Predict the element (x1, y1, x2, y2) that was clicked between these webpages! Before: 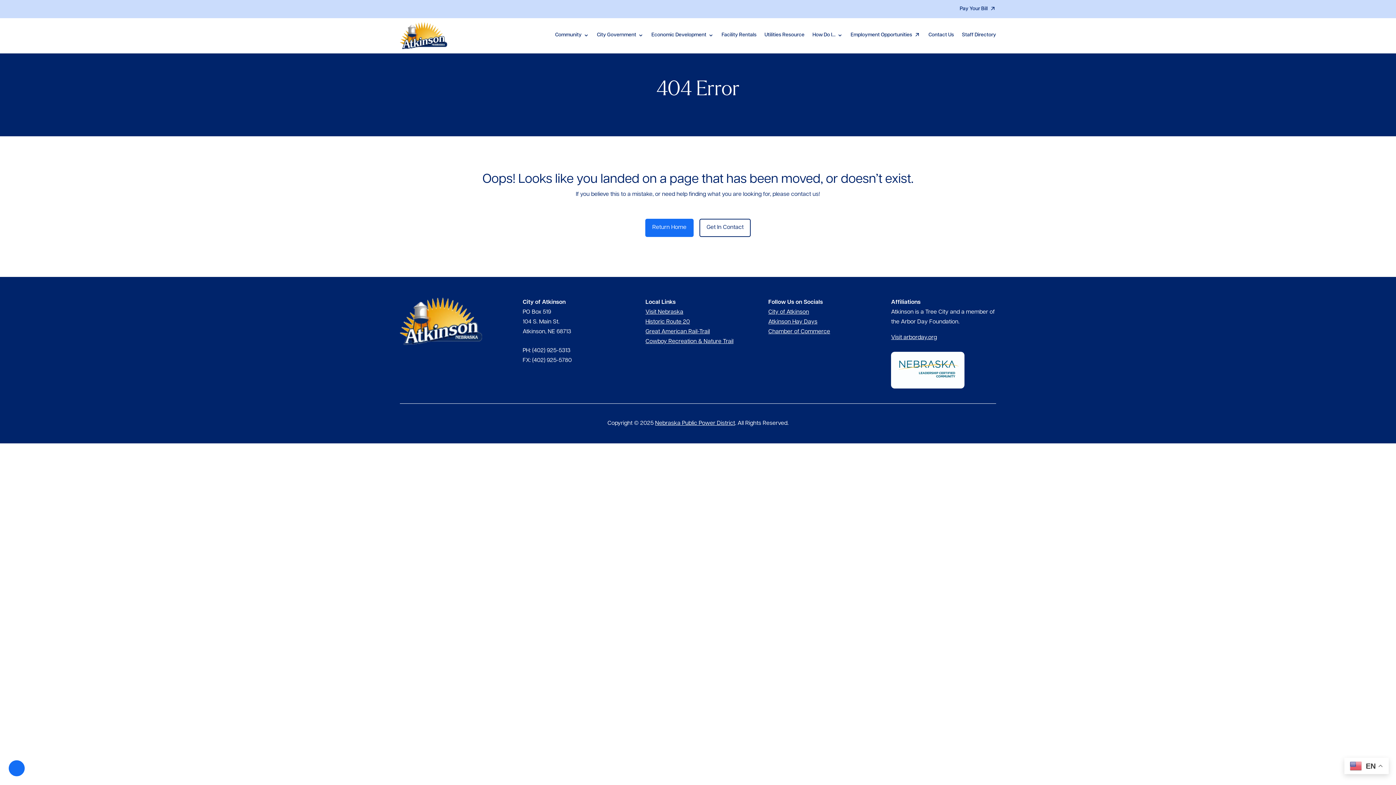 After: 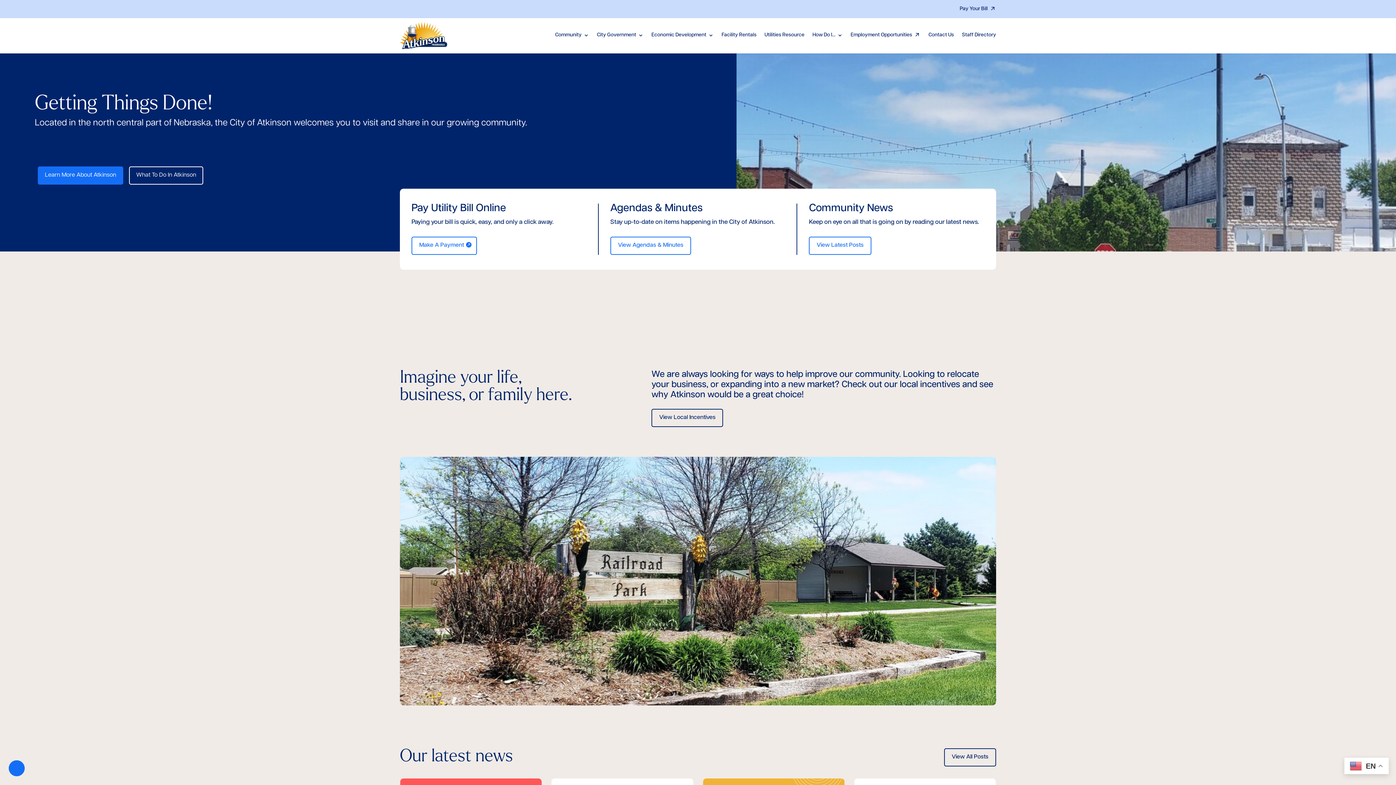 Action: bbox: (400, 44, 447, 50)